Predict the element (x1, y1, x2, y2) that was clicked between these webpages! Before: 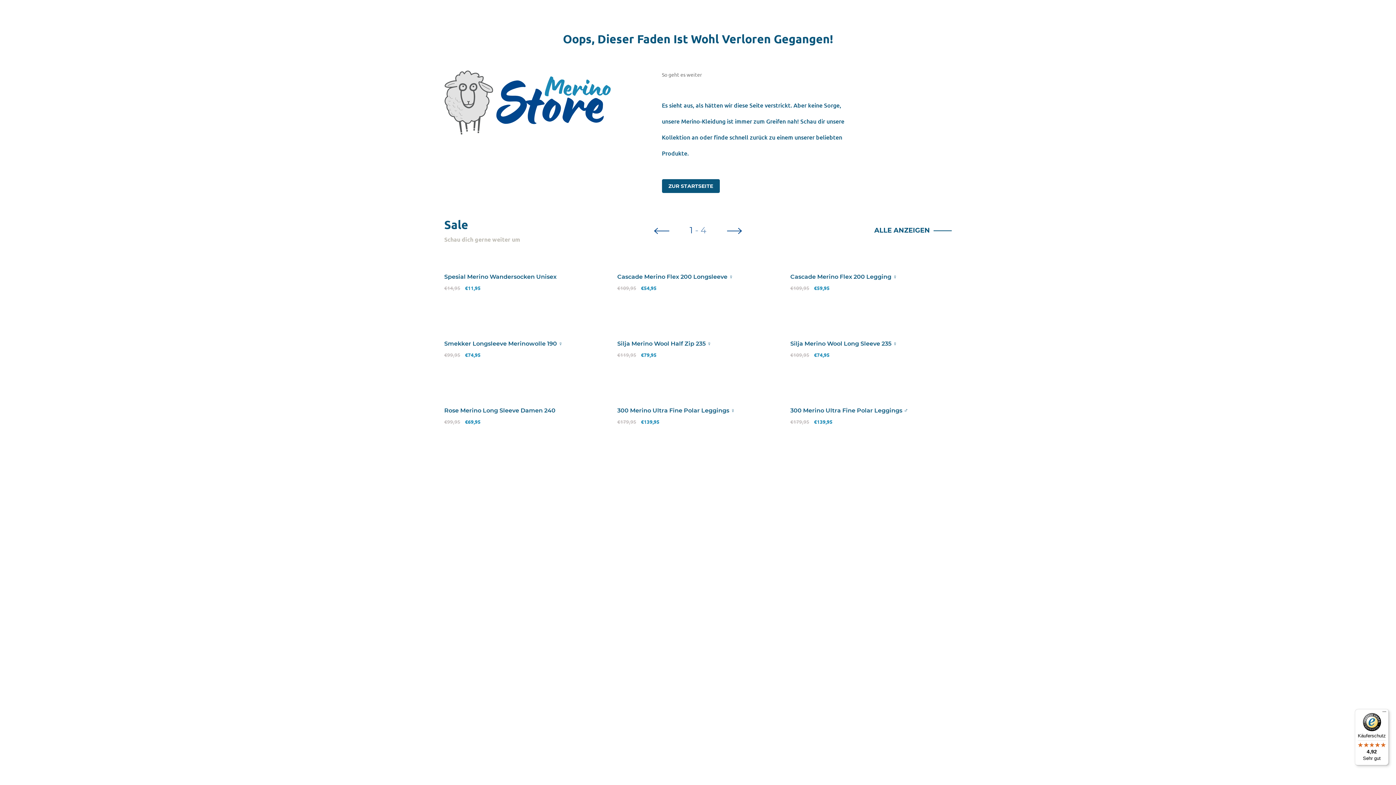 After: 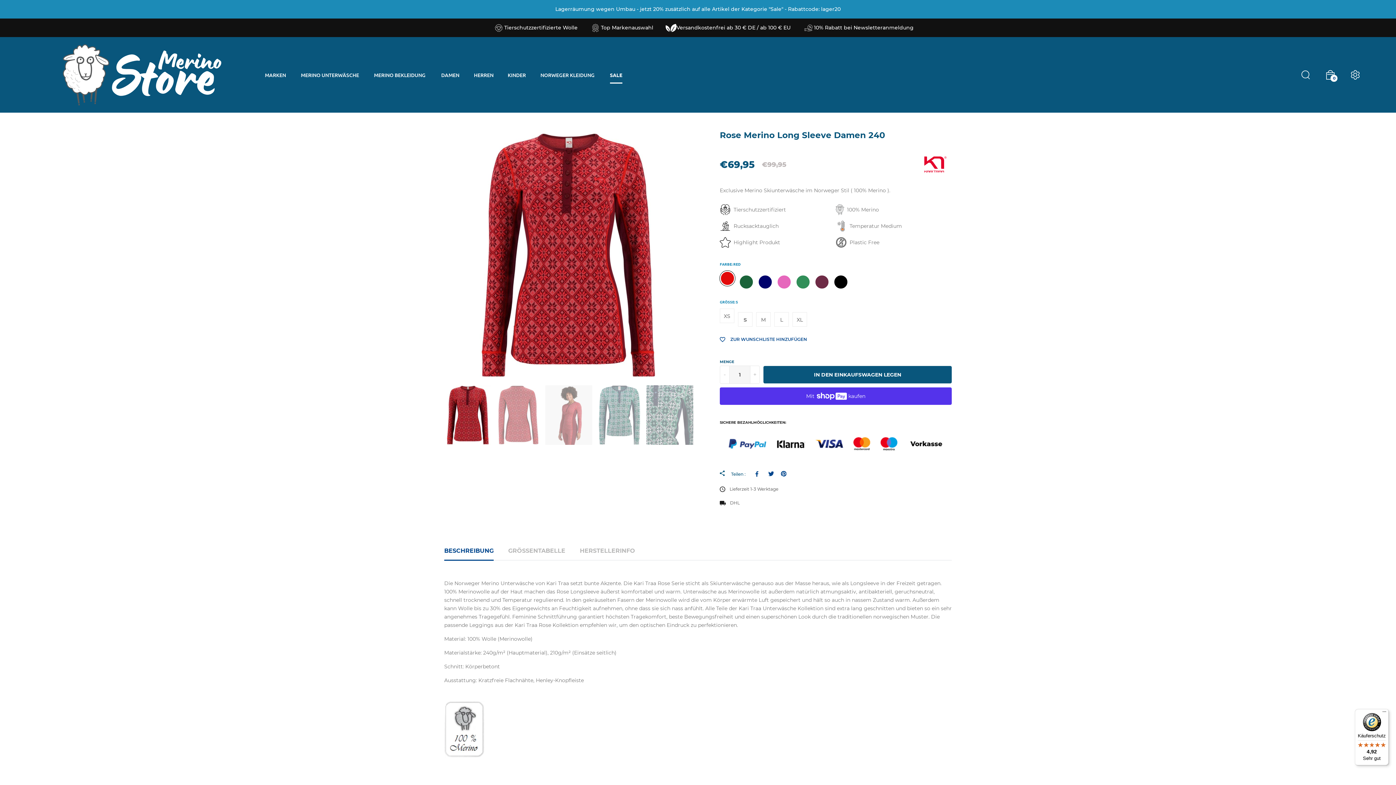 Action: bbox: (444, 407, 555, 414) label: Rose Merino Long Sleeve Damen 240